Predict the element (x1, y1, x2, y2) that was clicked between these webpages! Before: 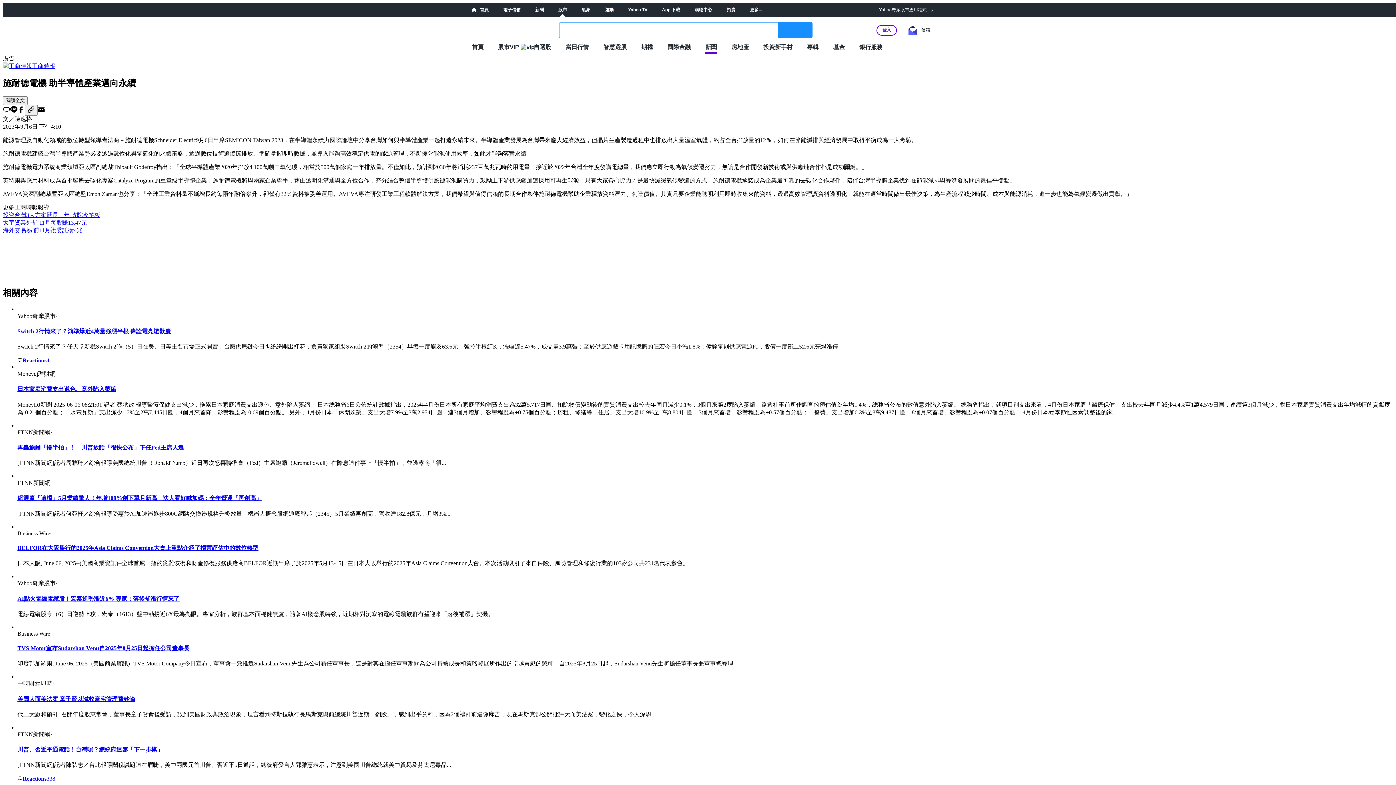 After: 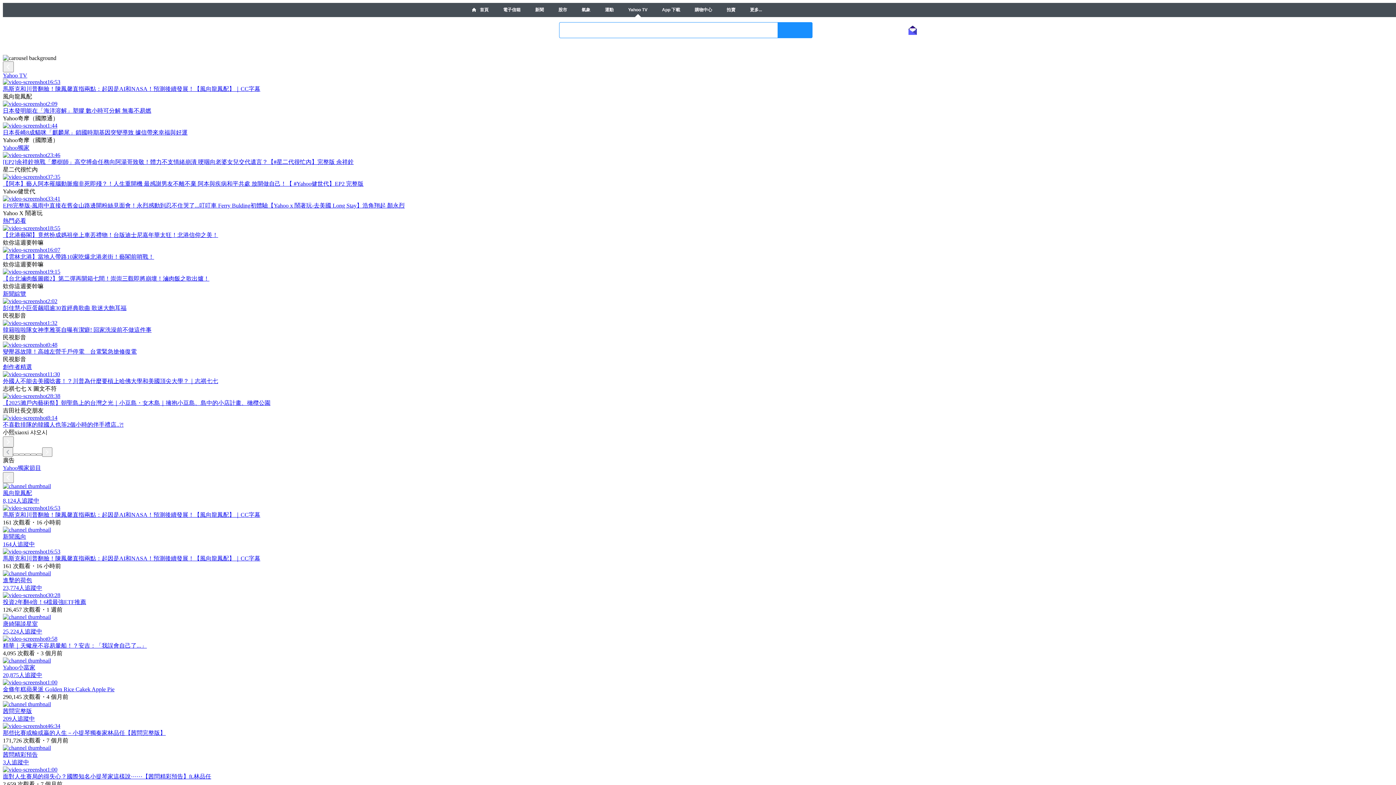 Action: label: Yahoo TV bbox: (628, 7, 647, 12)